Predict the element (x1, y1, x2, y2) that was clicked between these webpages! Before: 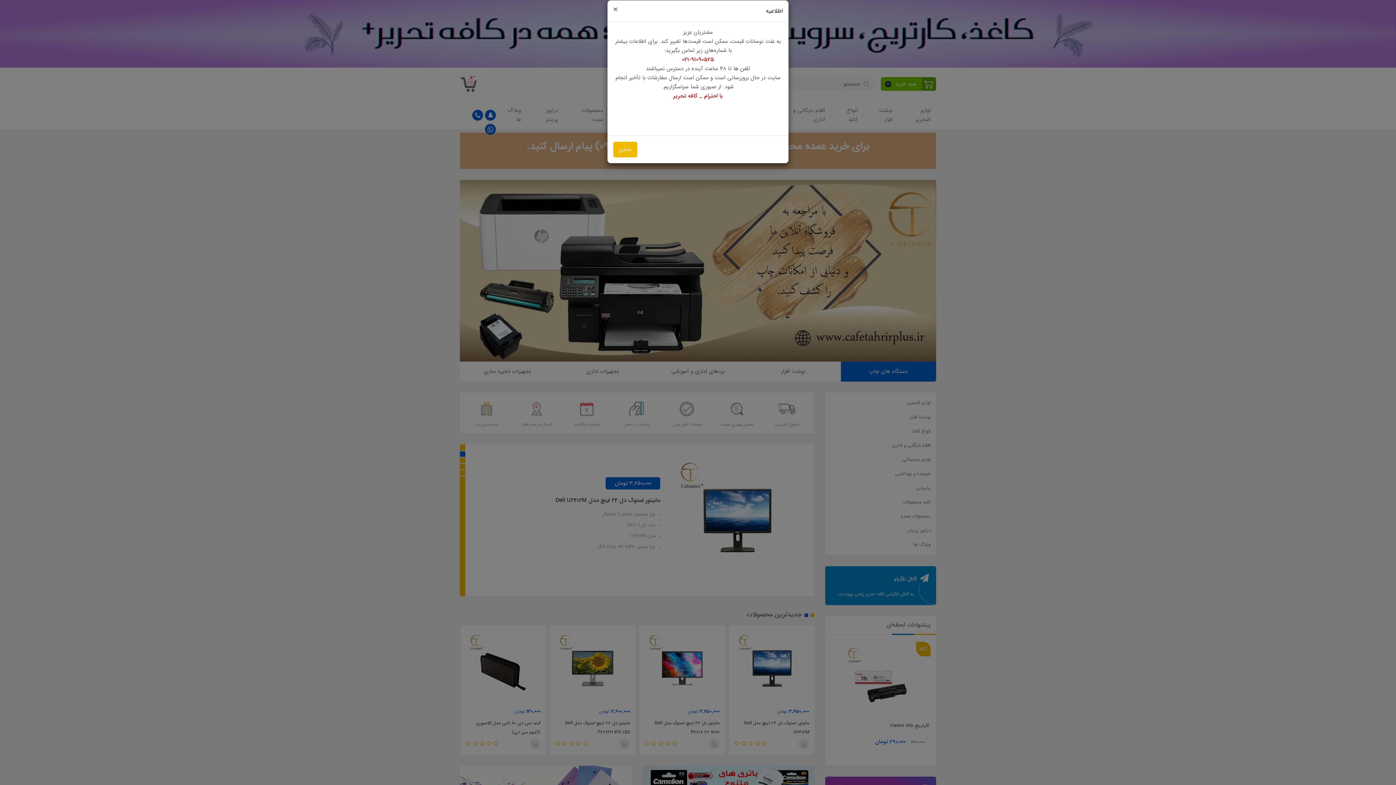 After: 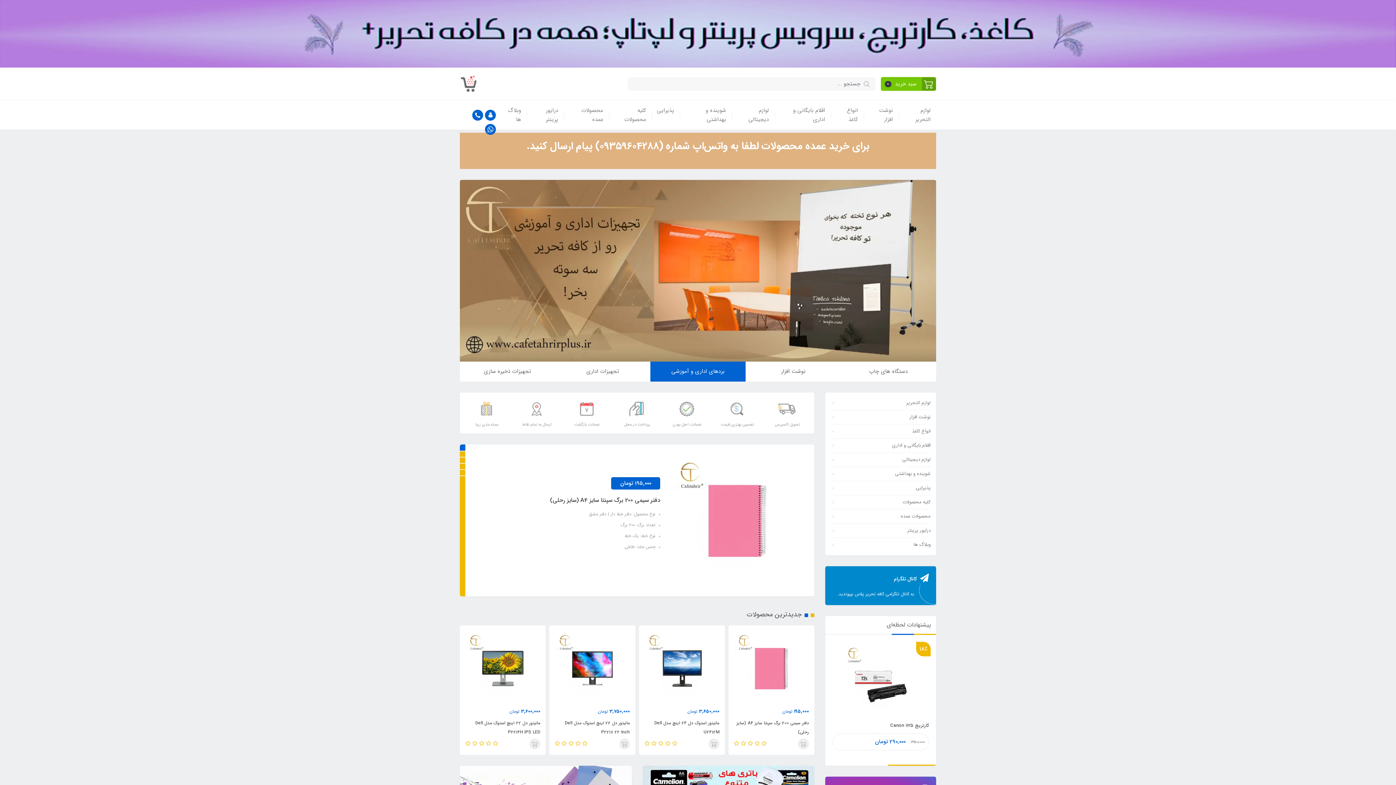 Action: bbox: (607, 0, 623, 20) label: Close